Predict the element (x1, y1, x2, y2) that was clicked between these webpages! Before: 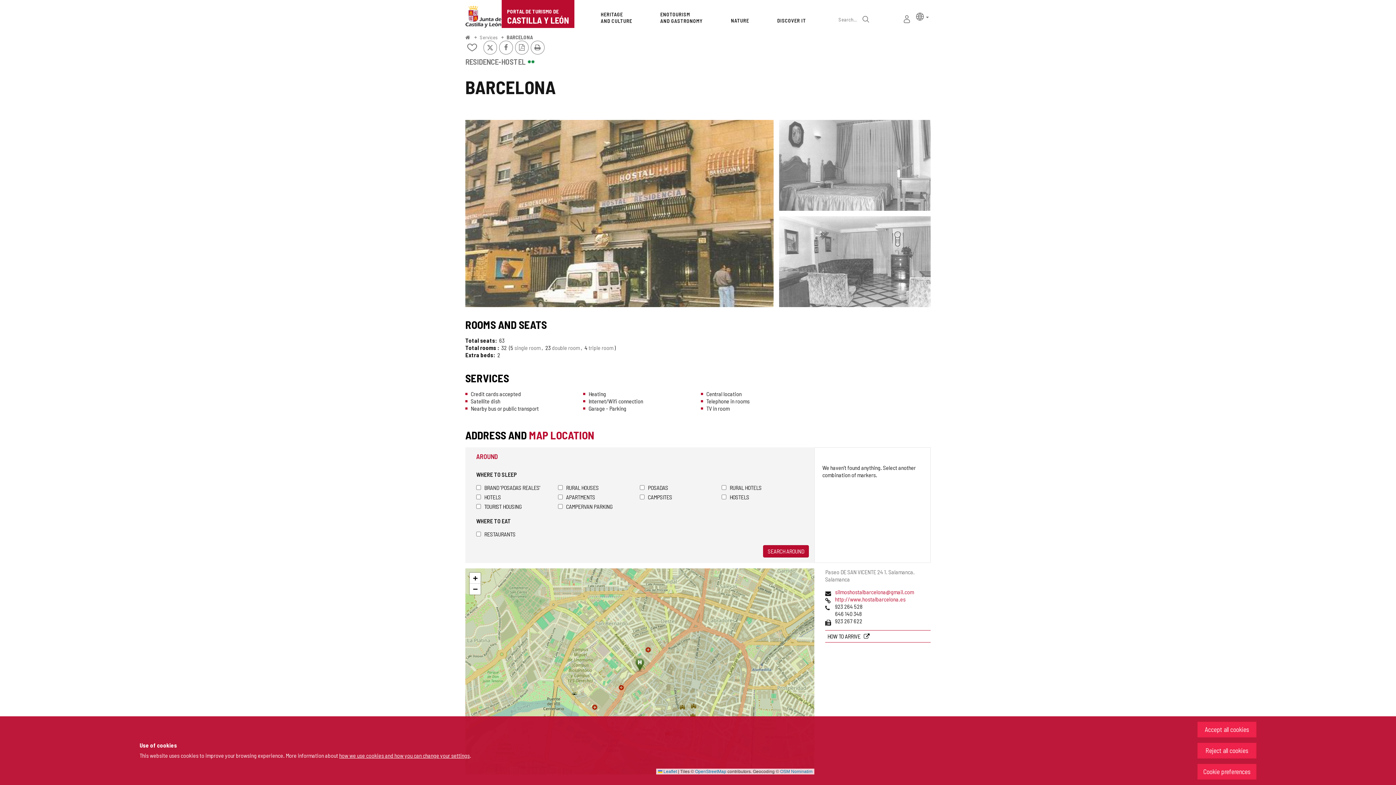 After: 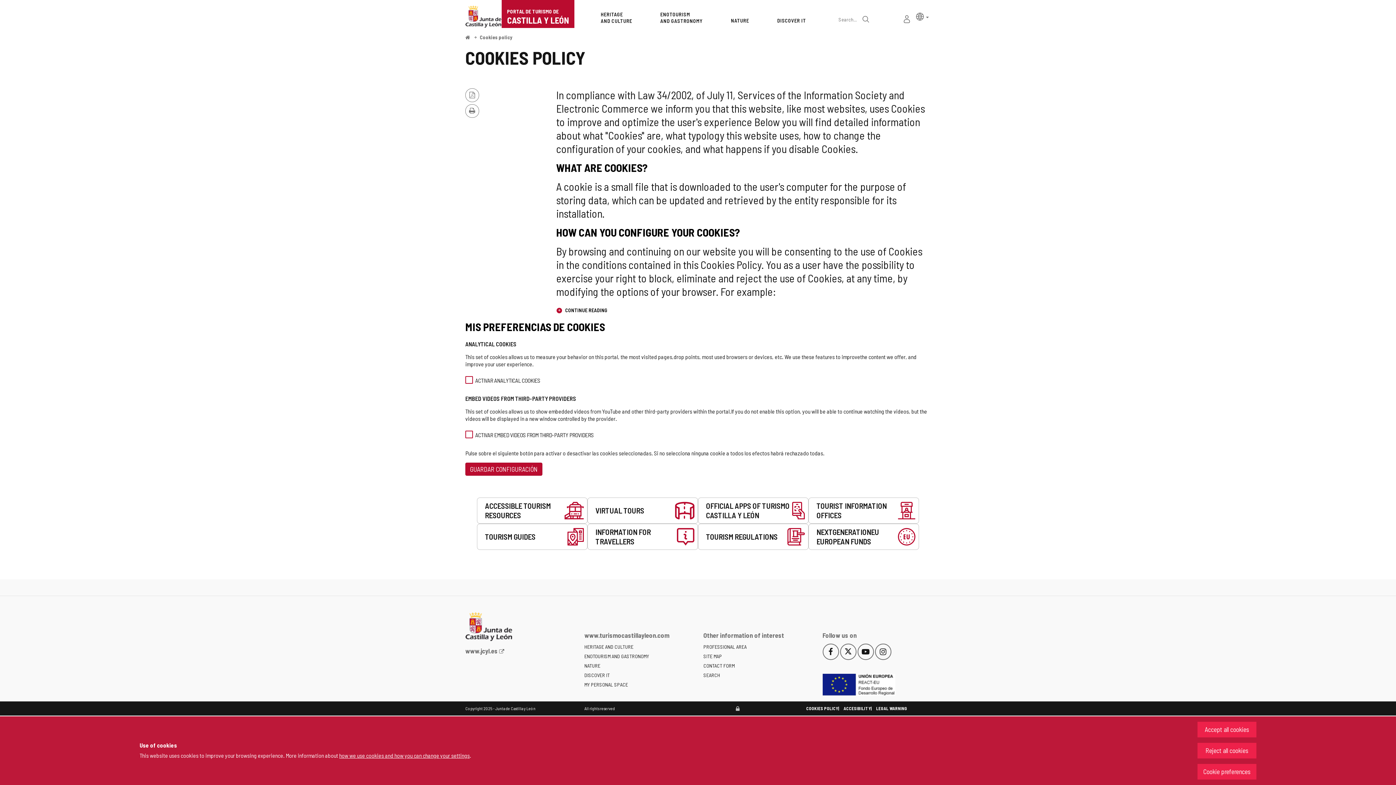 Action: bbox: (339, 752, 469, 759) label: how we use cookies and how you can change your settings